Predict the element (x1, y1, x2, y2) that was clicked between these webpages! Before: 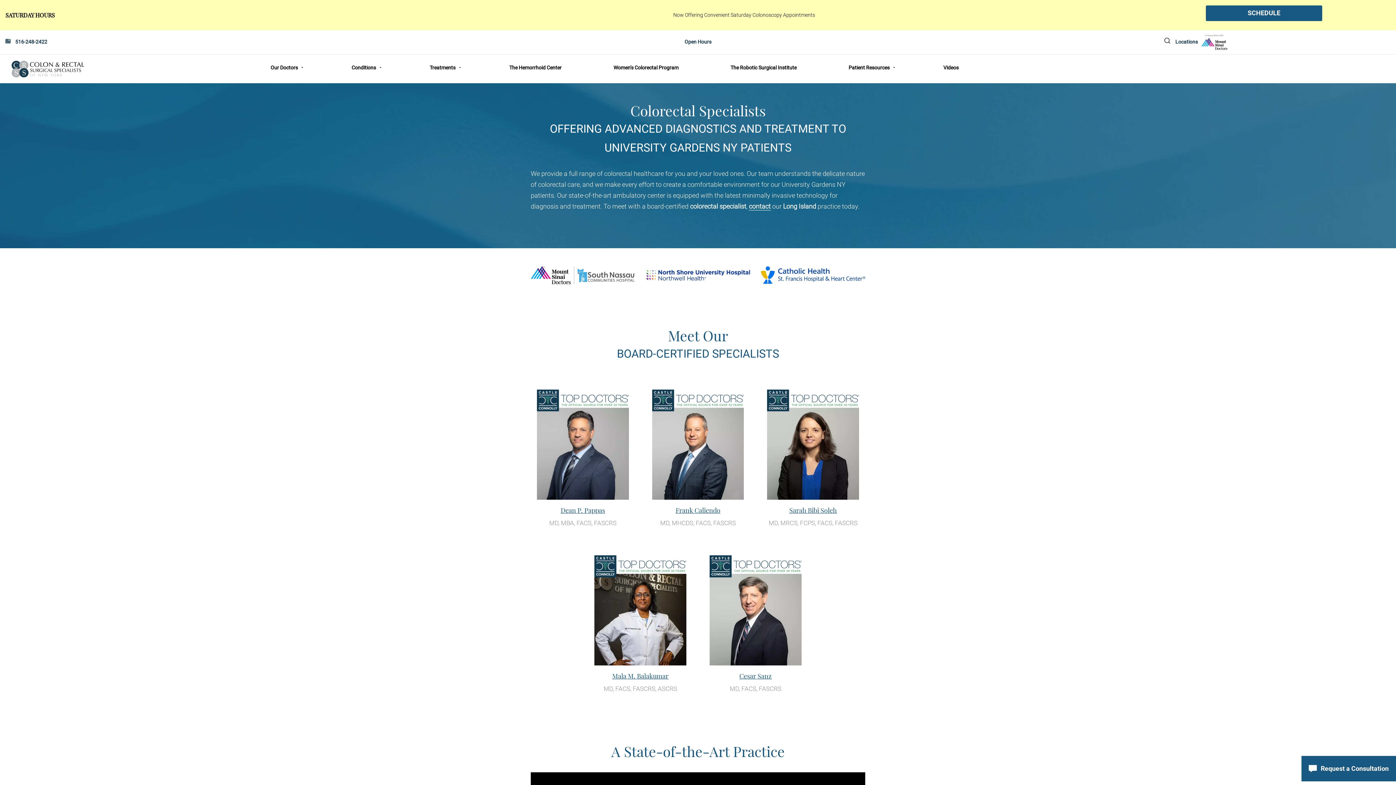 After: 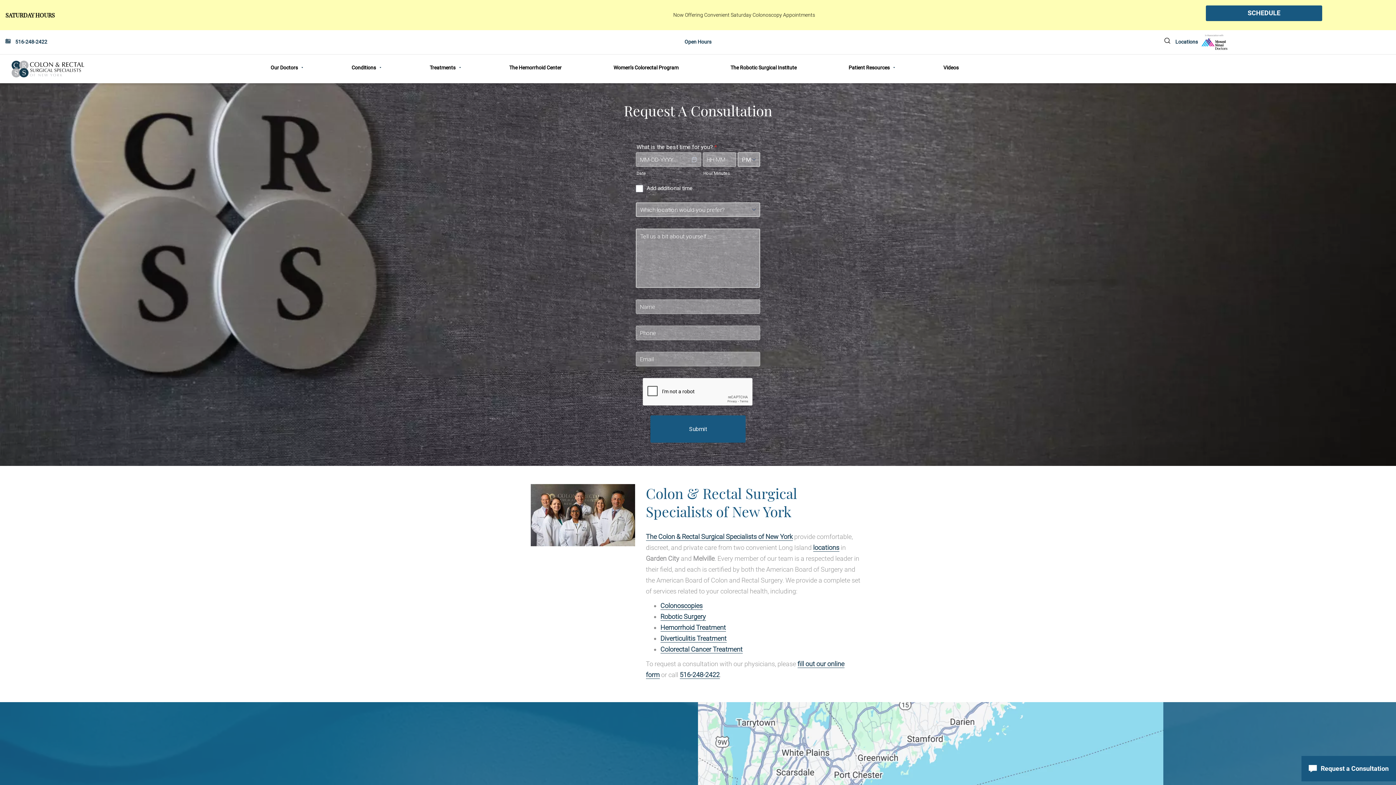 Action: bbox: (1206, 5, 1322, 20) label: SCHEDULE